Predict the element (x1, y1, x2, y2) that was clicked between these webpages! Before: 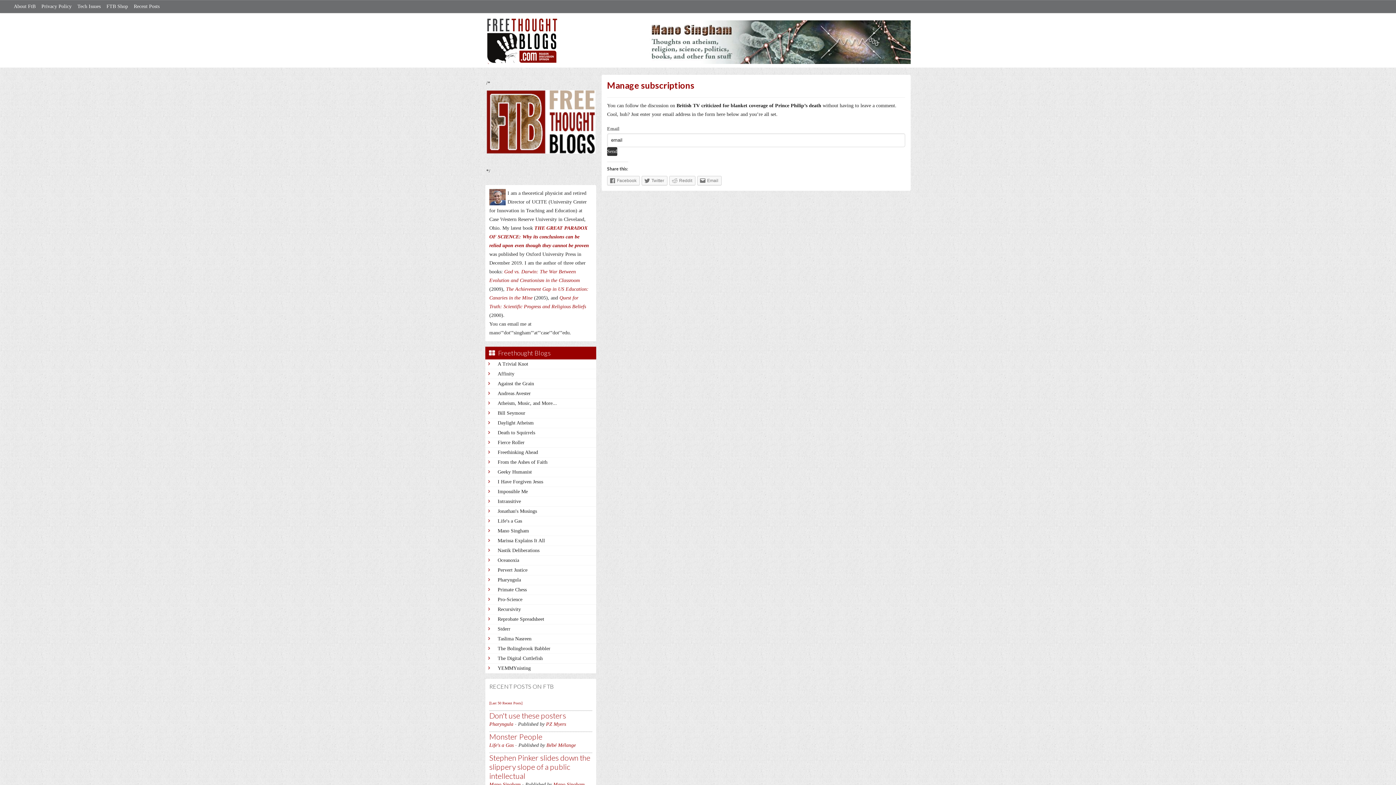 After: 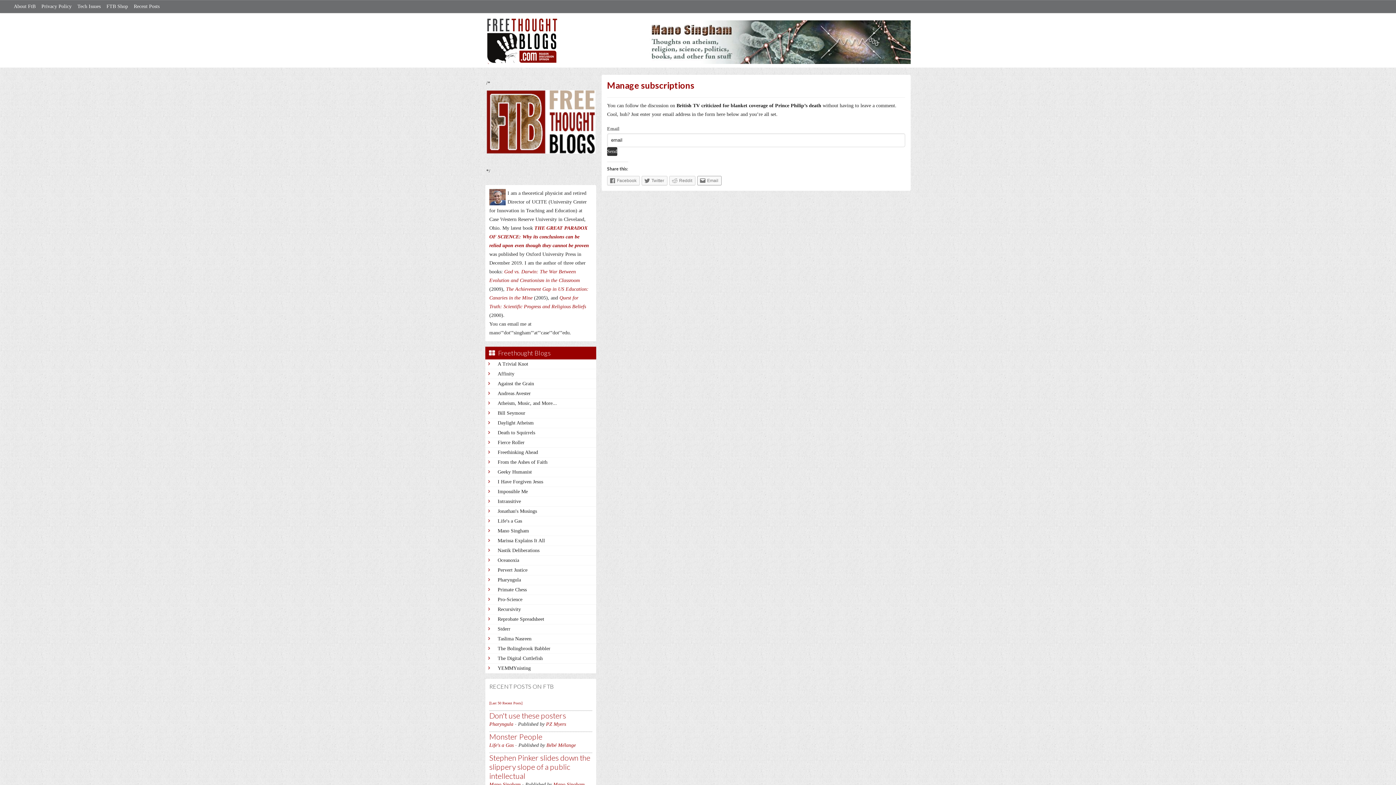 Action: bbox: (697, 176, 721, 185) label: Email